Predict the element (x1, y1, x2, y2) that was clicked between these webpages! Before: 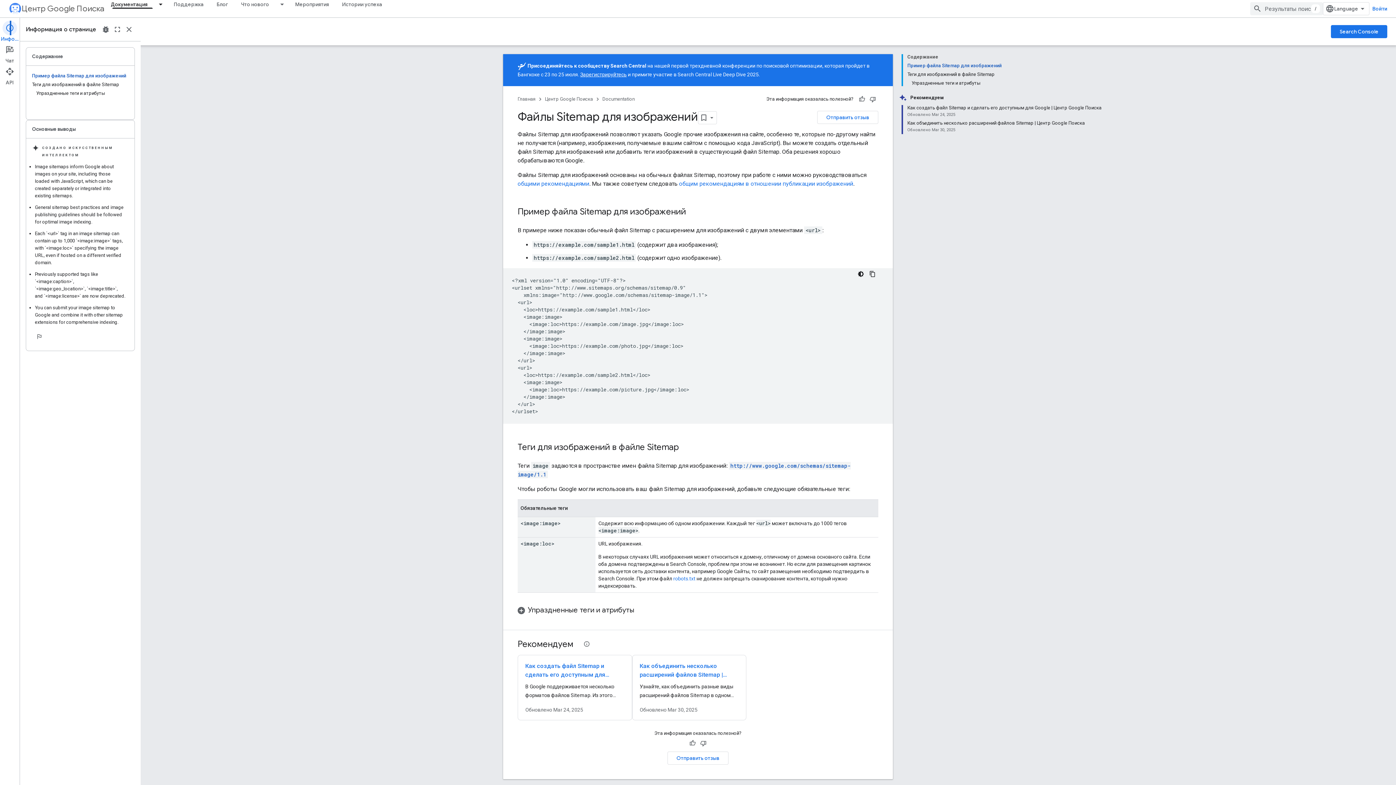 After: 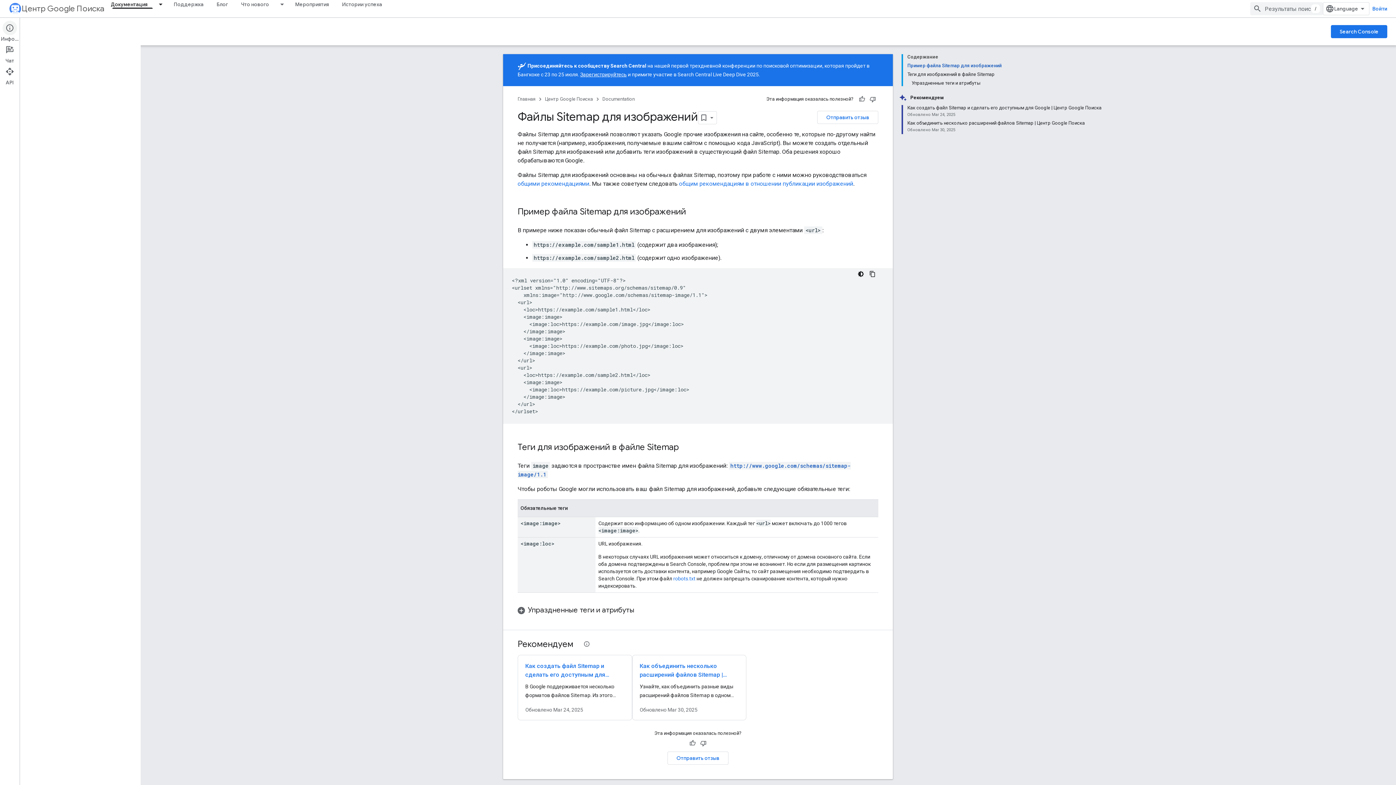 Action: bbox: (0, 20, 19, 42) label: Информация